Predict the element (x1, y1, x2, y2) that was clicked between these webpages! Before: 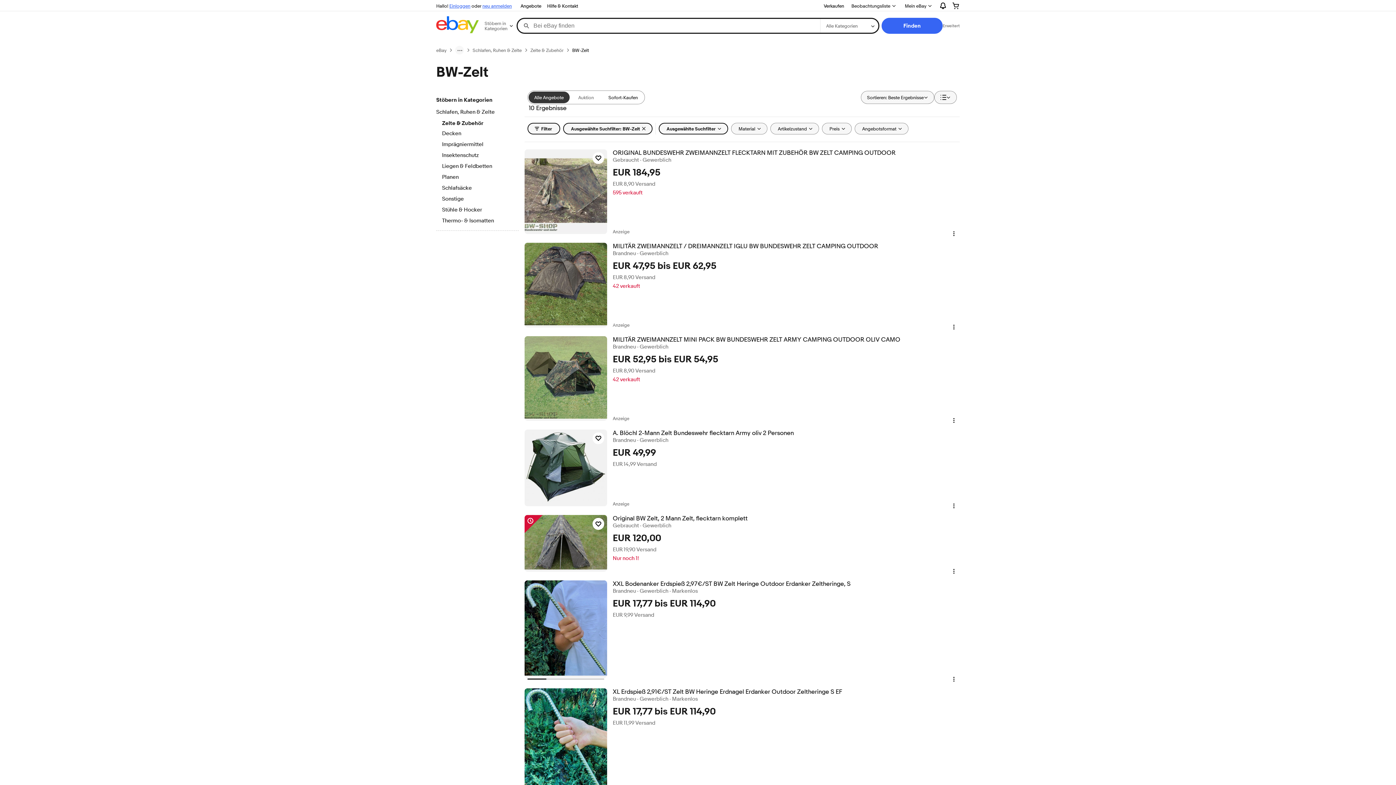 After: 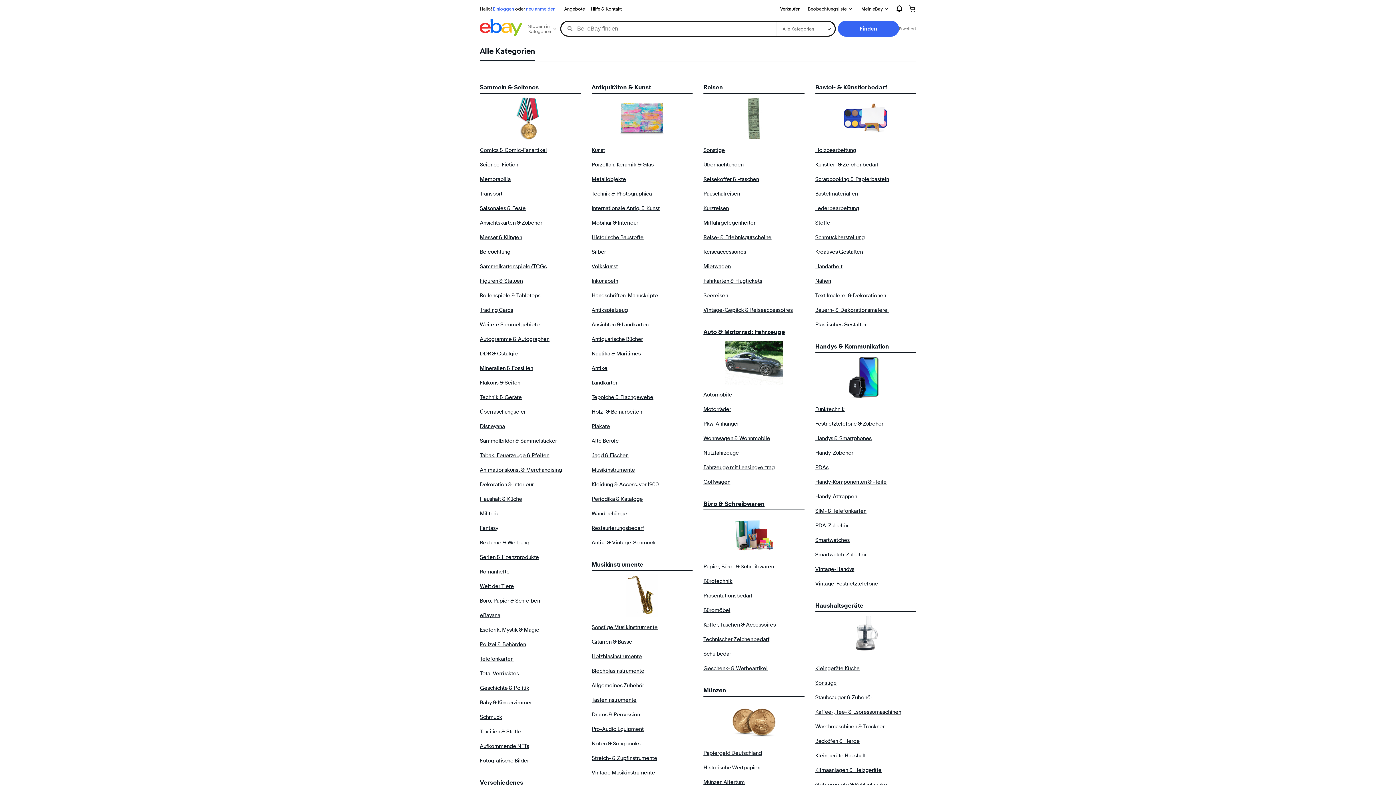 Action: bbox: (881, 17, 942, 33) label: Finden